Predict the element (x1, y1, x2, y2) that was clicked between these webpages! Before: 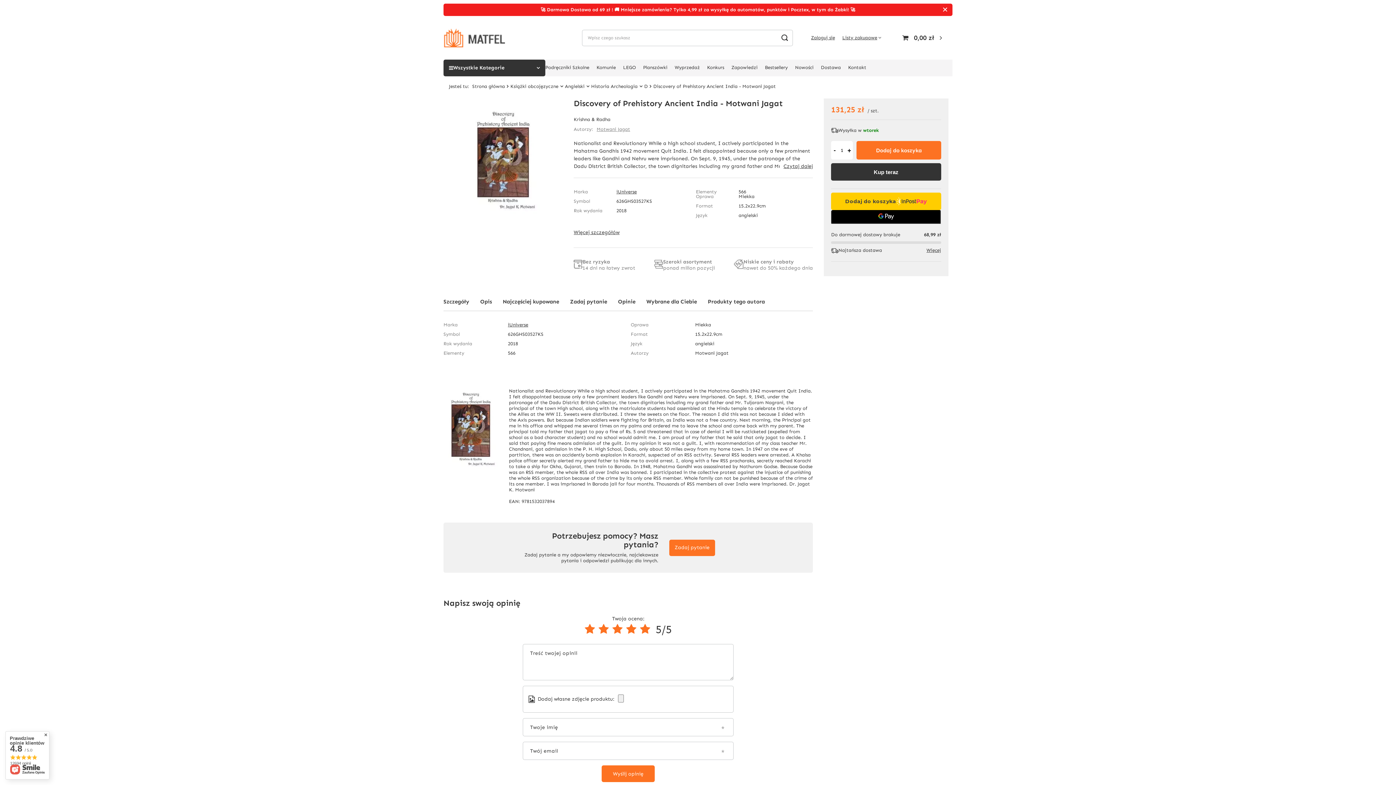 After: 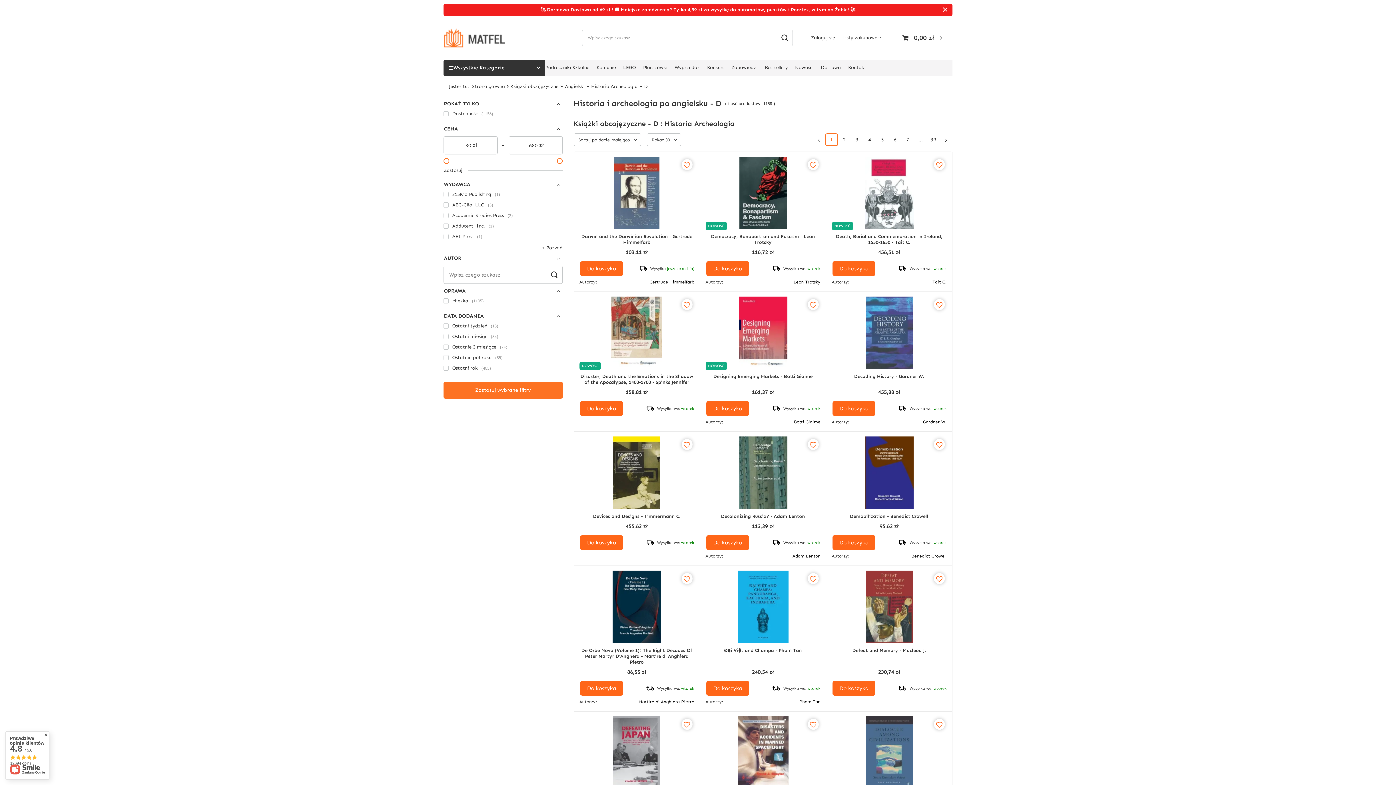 Action: bbox: (644, 83, 648, 89) label: D